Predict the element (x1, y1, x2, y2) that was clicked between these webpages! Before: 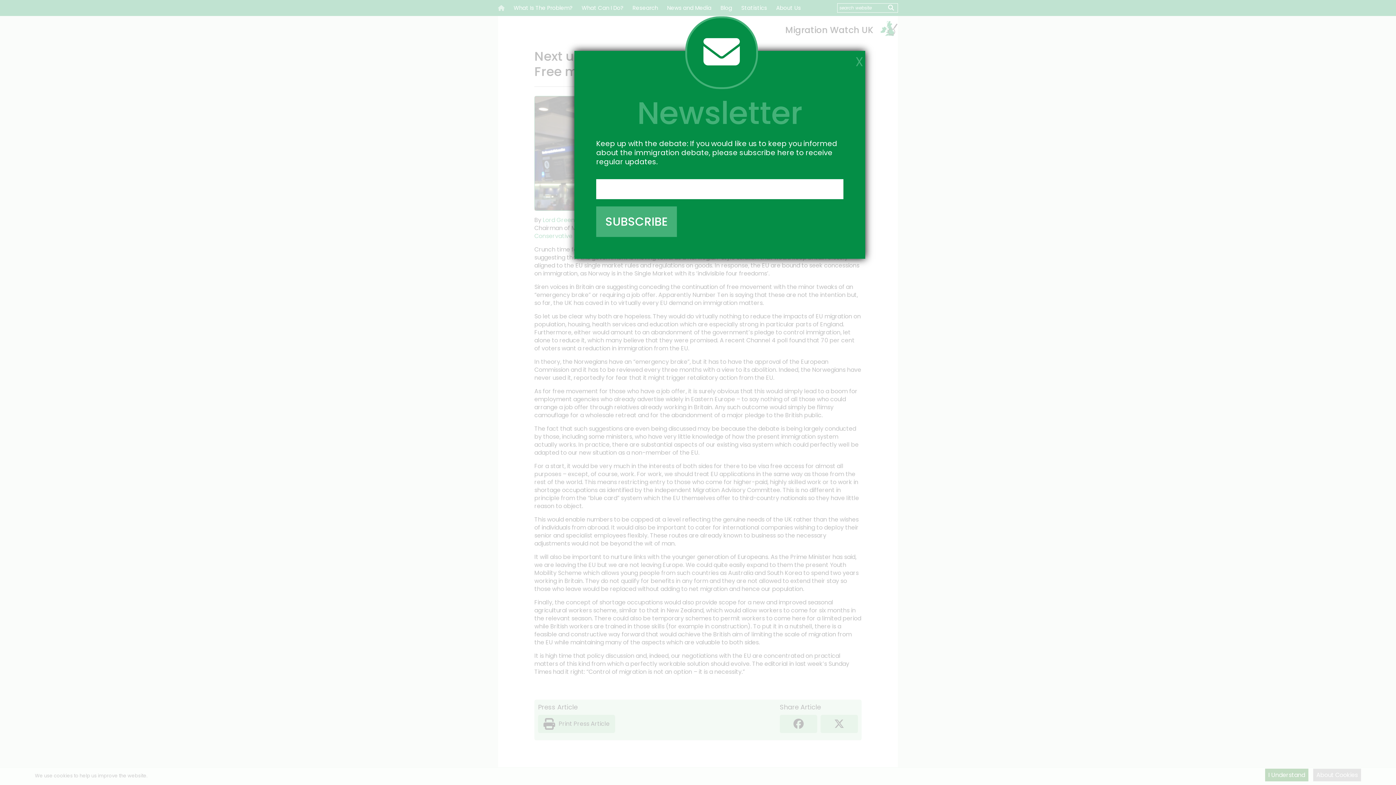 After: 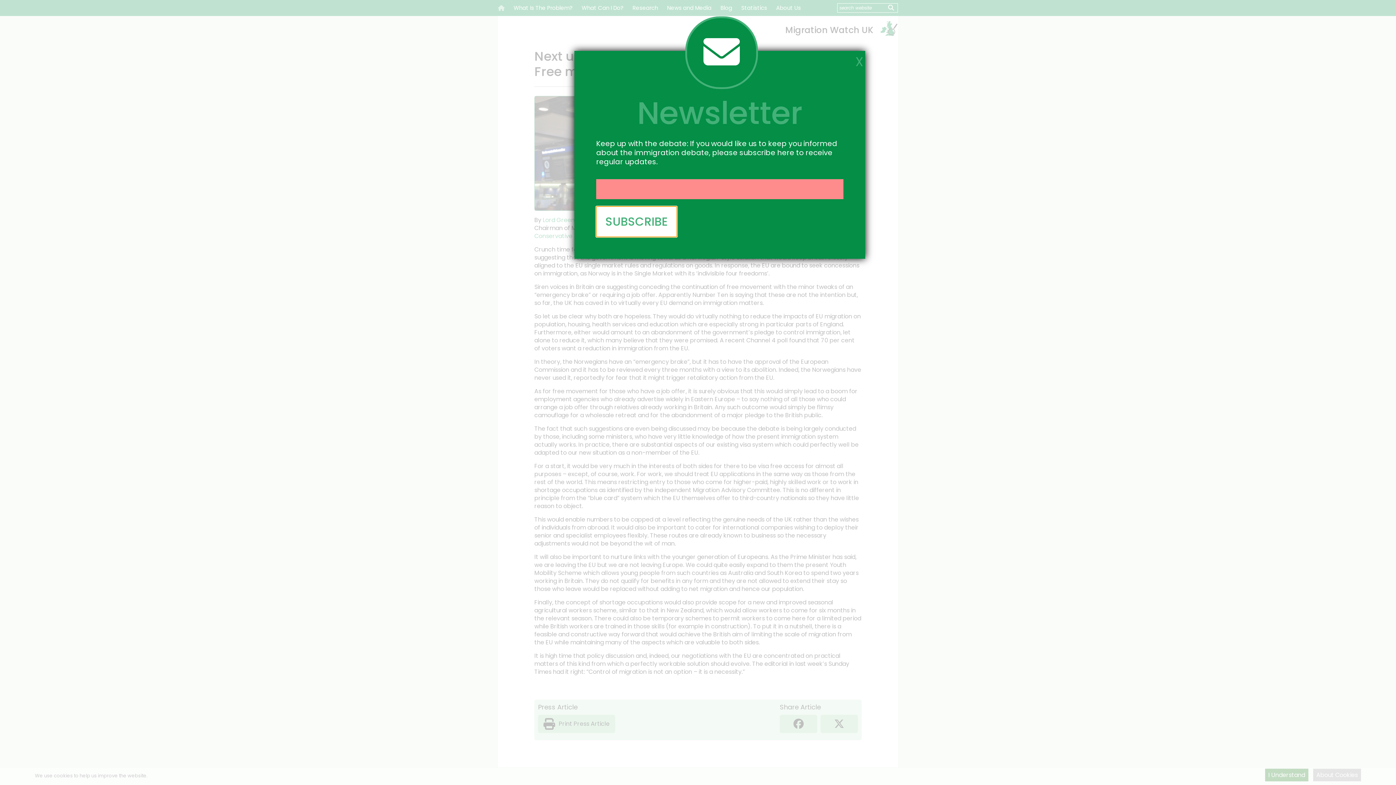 Action: label: SUBSCRIBE bbox: (596, 206, 677, 237)